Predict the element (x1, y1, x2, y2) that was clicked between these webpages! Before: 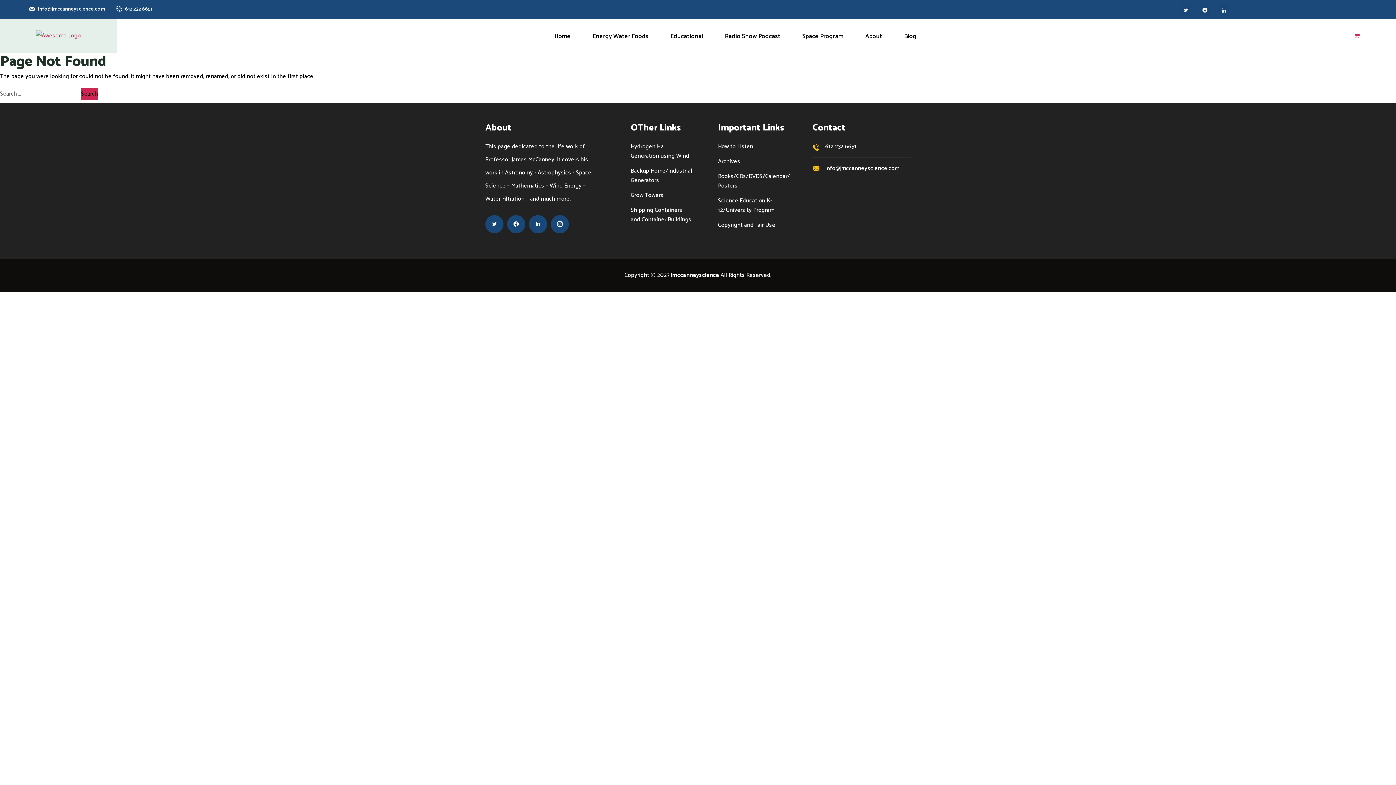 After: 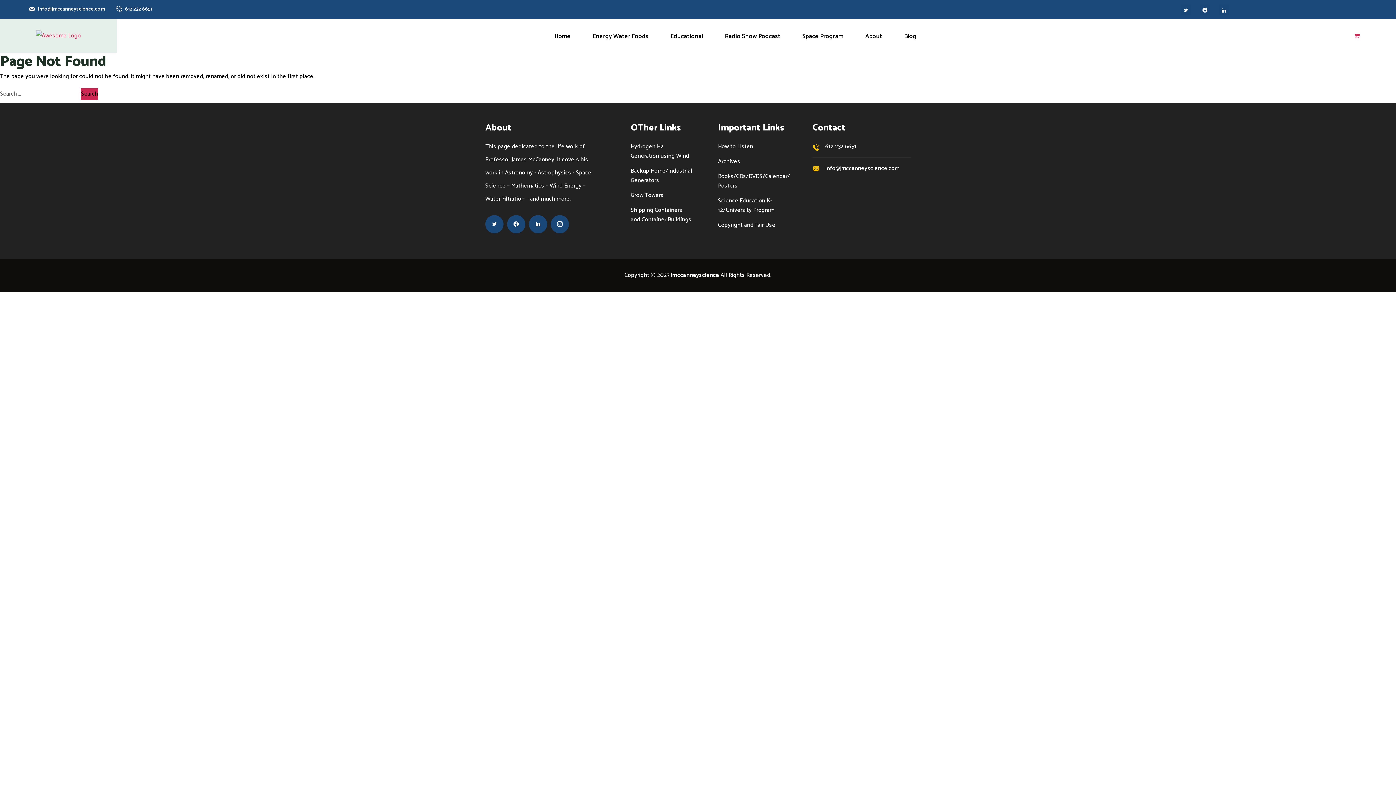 Action: bbox: (38, 5, 105, 13) label: info@jmccanneyscience.com